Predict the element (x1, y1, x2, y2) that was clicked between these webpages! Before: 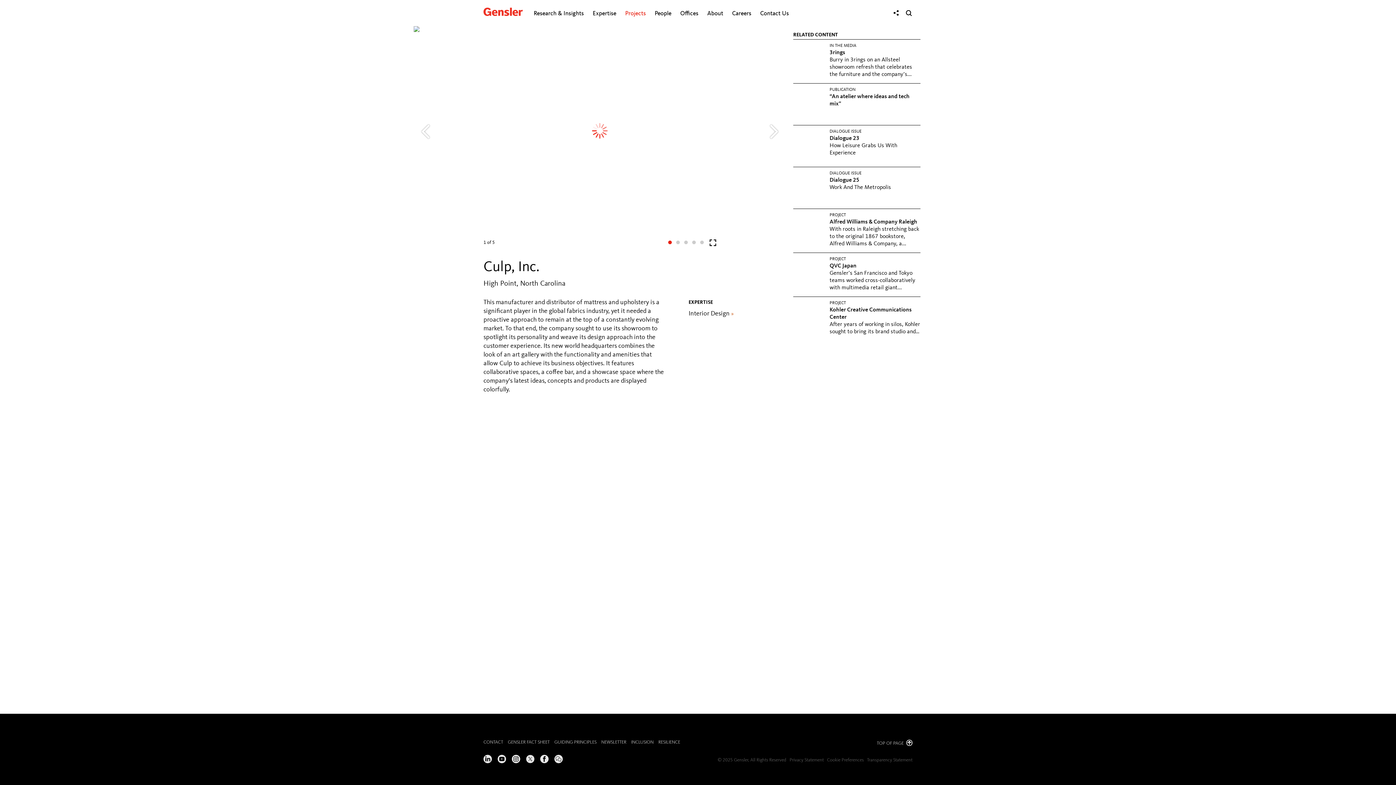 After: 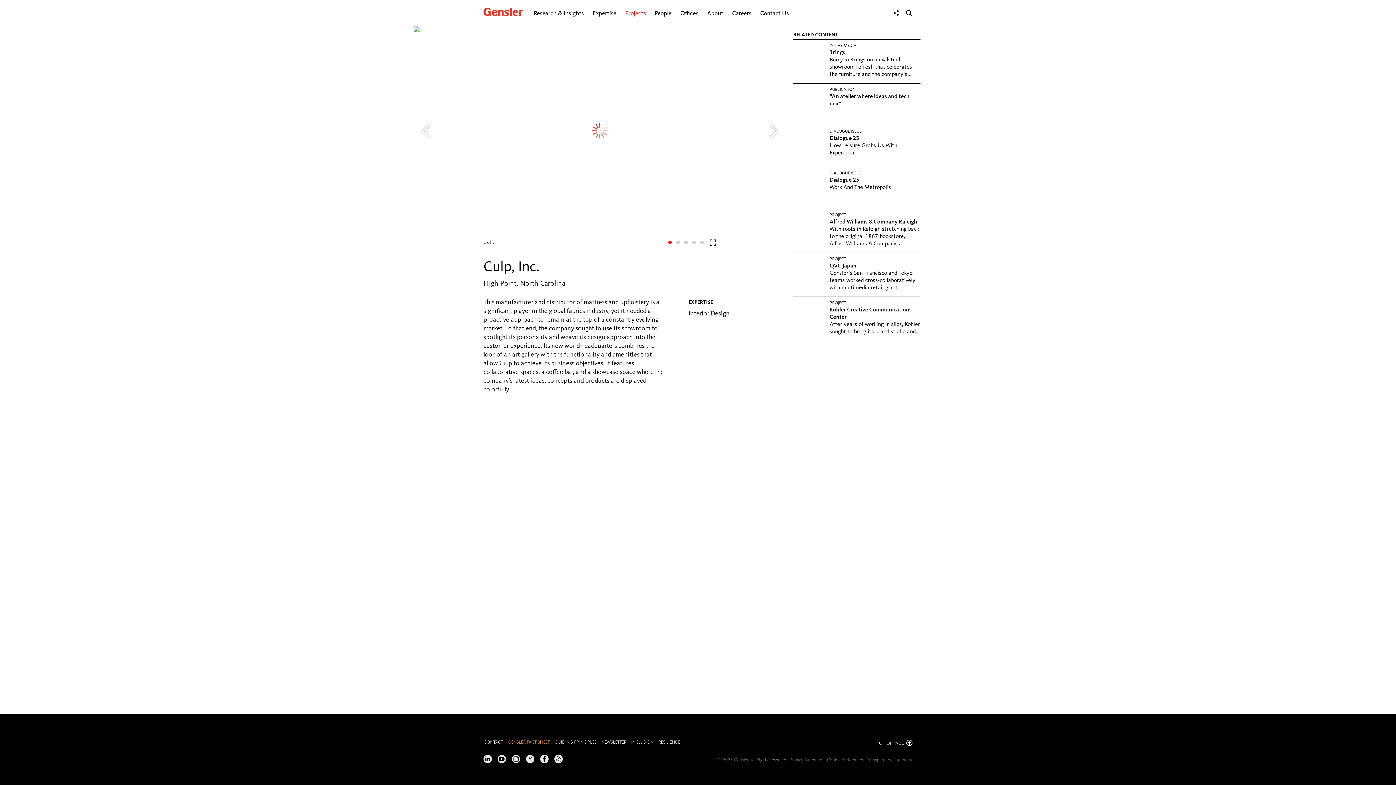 Action: label: GENSLER FACT SHEET bbox: (508, 740, 549, 745)